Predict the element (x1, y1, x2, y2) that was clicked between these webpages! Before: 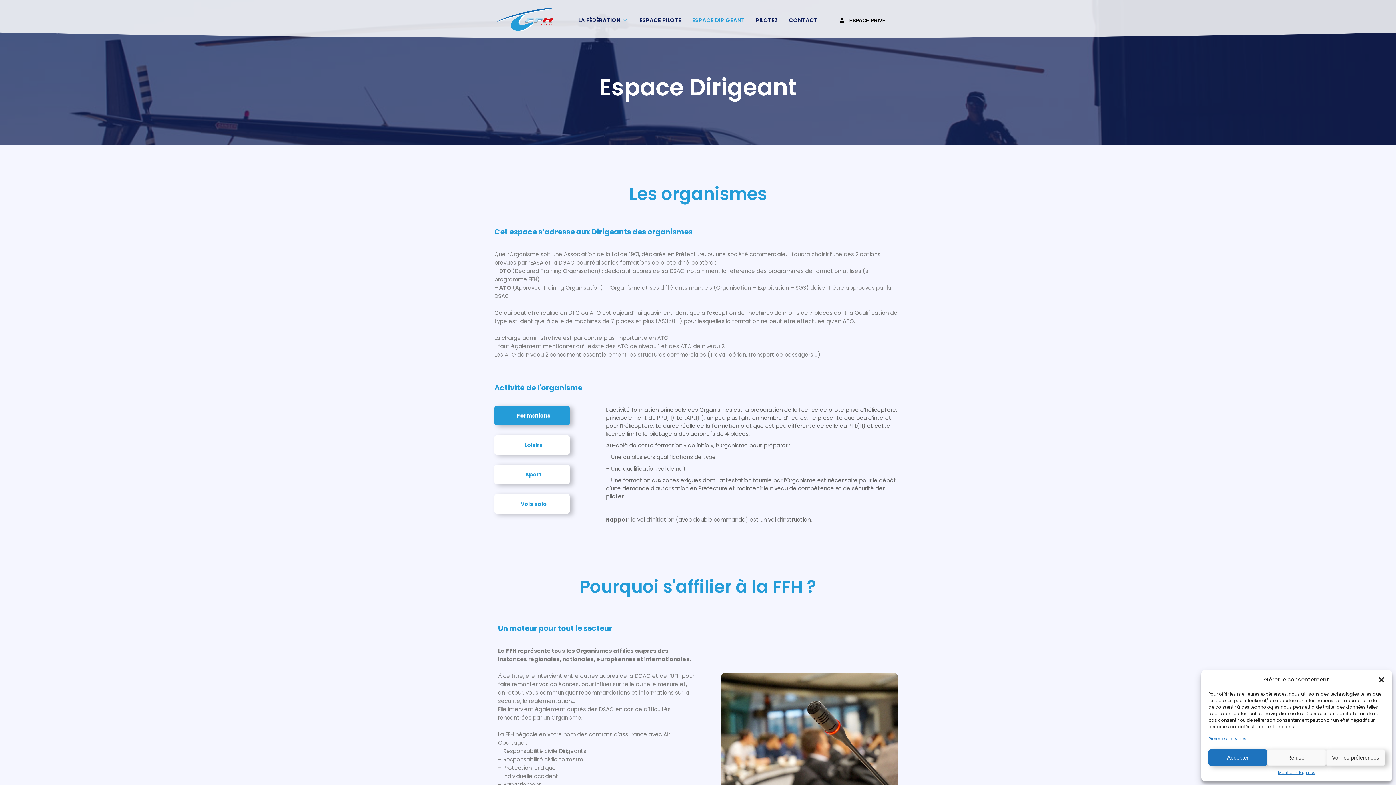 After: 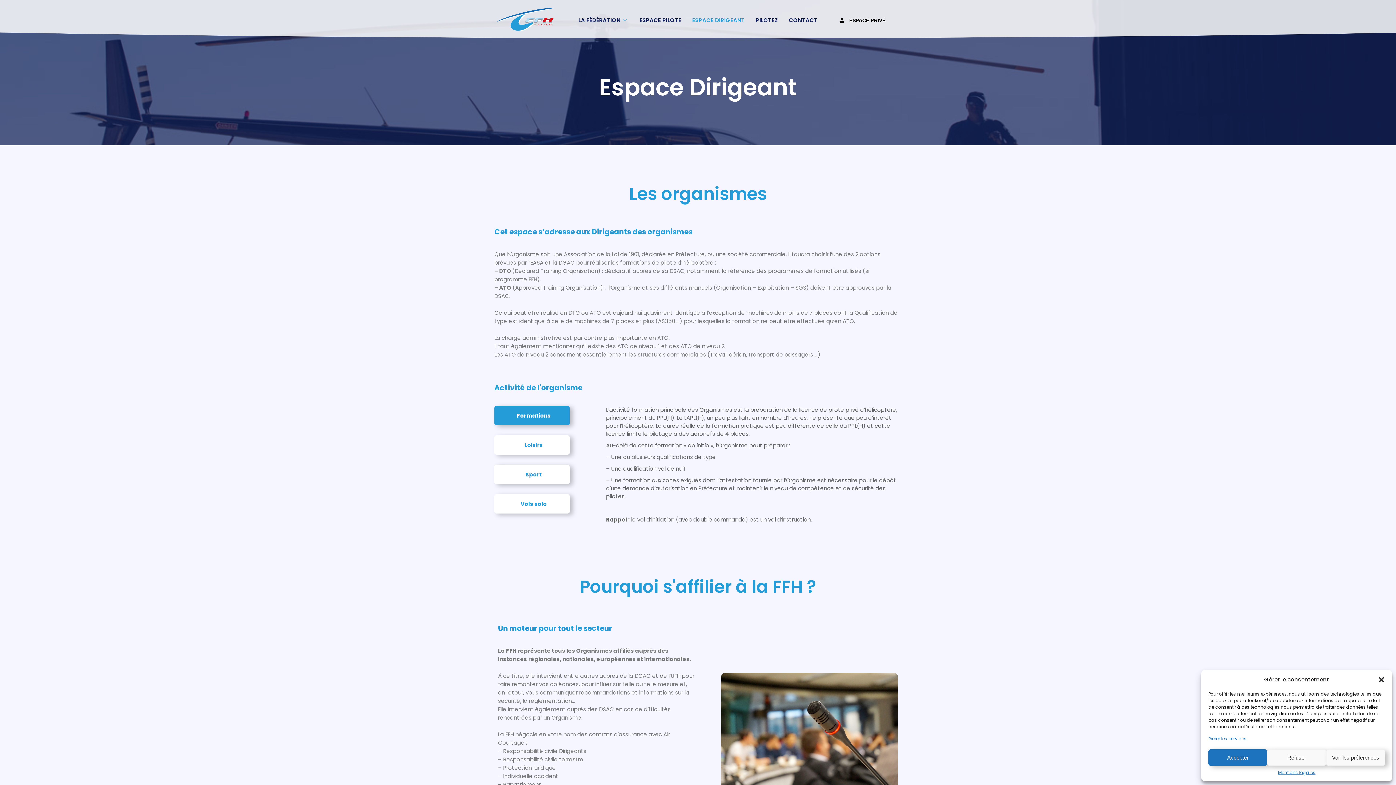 Action: label: ESPACE DIRIGEANT bbox: (686, 5, 750, 34)